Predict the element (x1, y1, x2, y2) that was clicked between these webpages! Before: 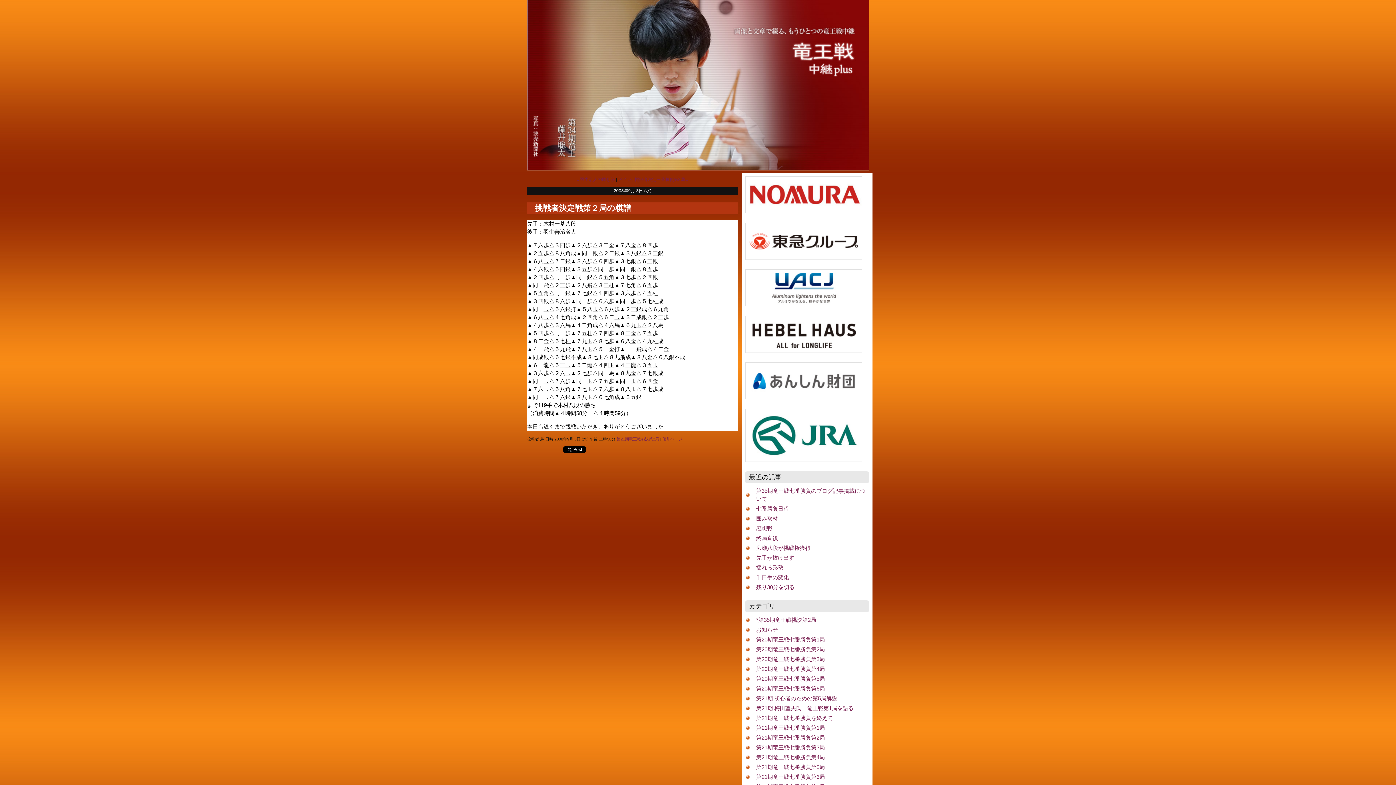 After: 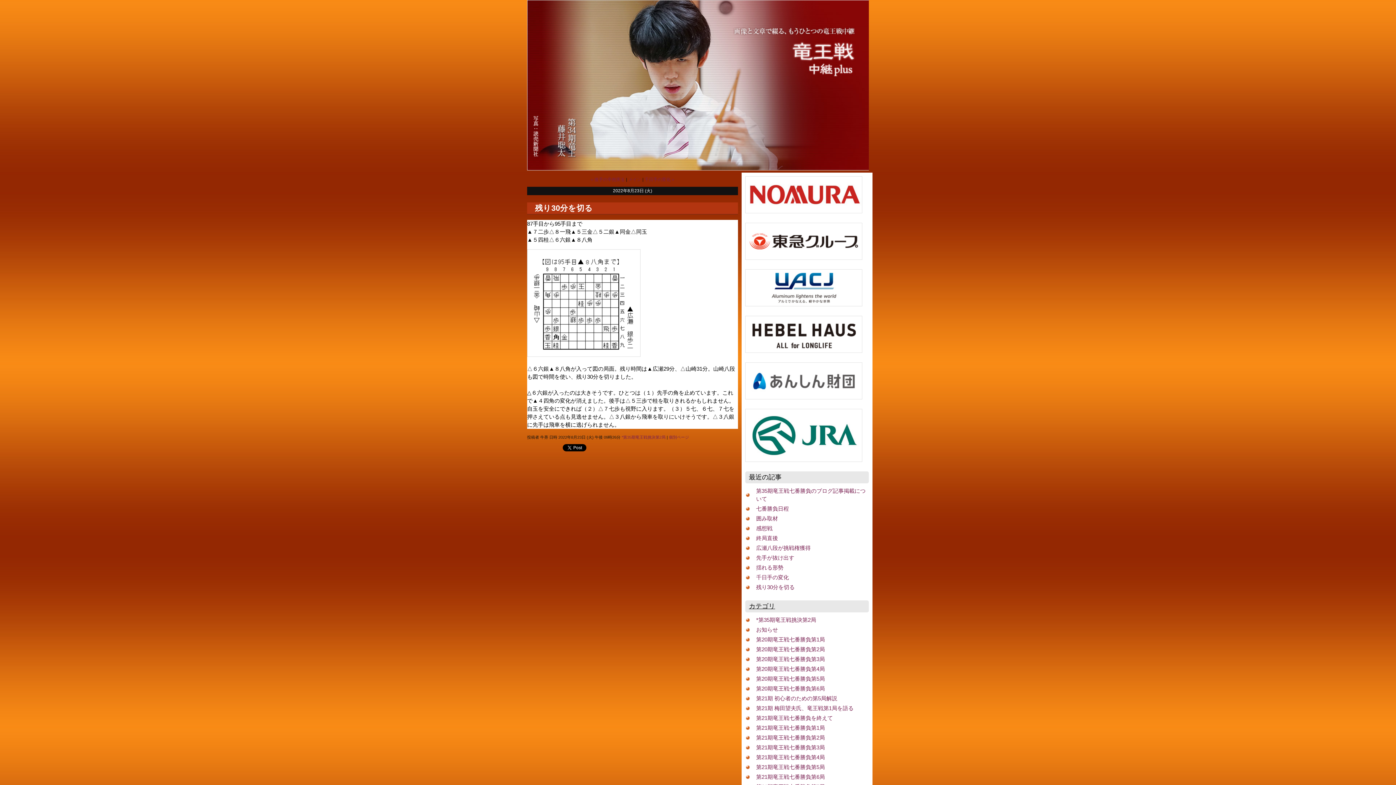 Action: label: 残り30分を切る bbox: (756, 584, 794, 590)